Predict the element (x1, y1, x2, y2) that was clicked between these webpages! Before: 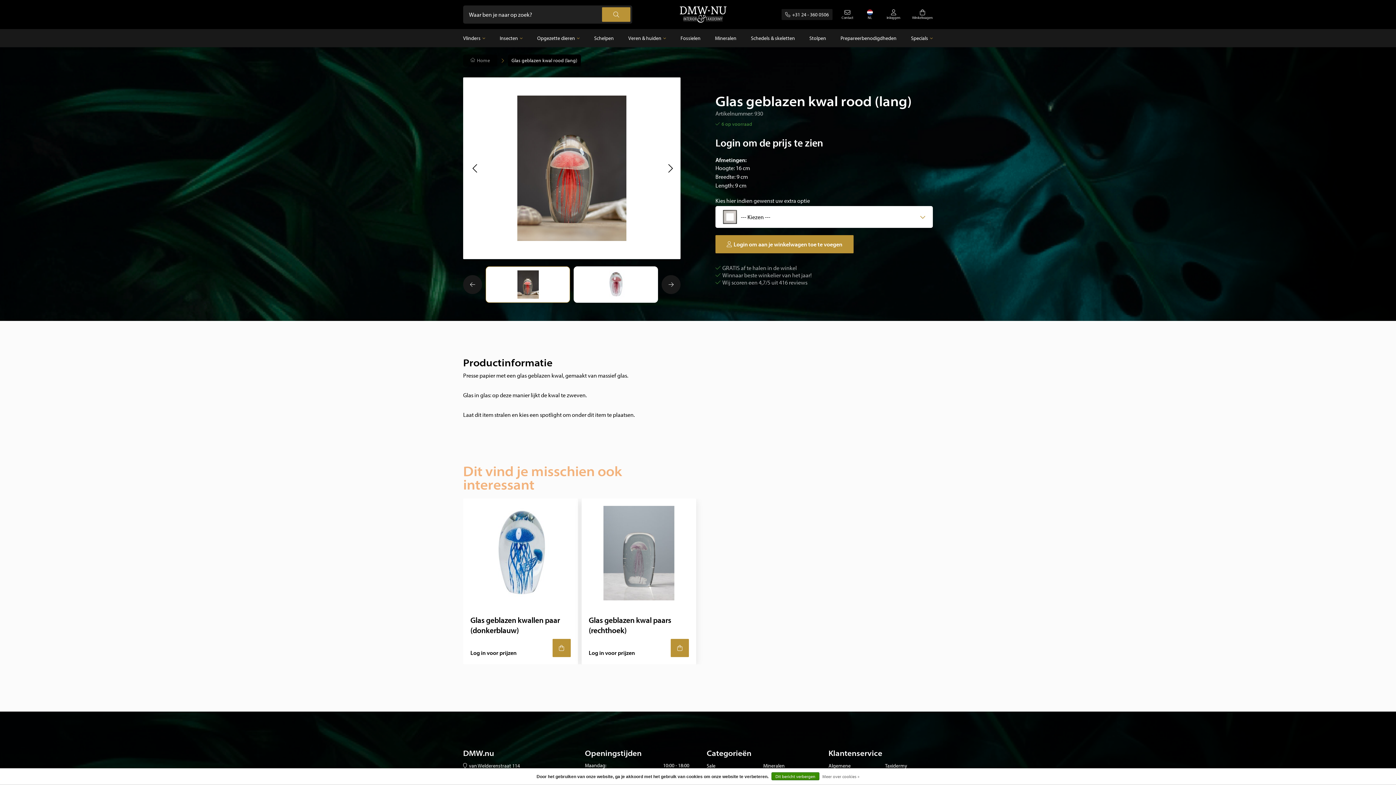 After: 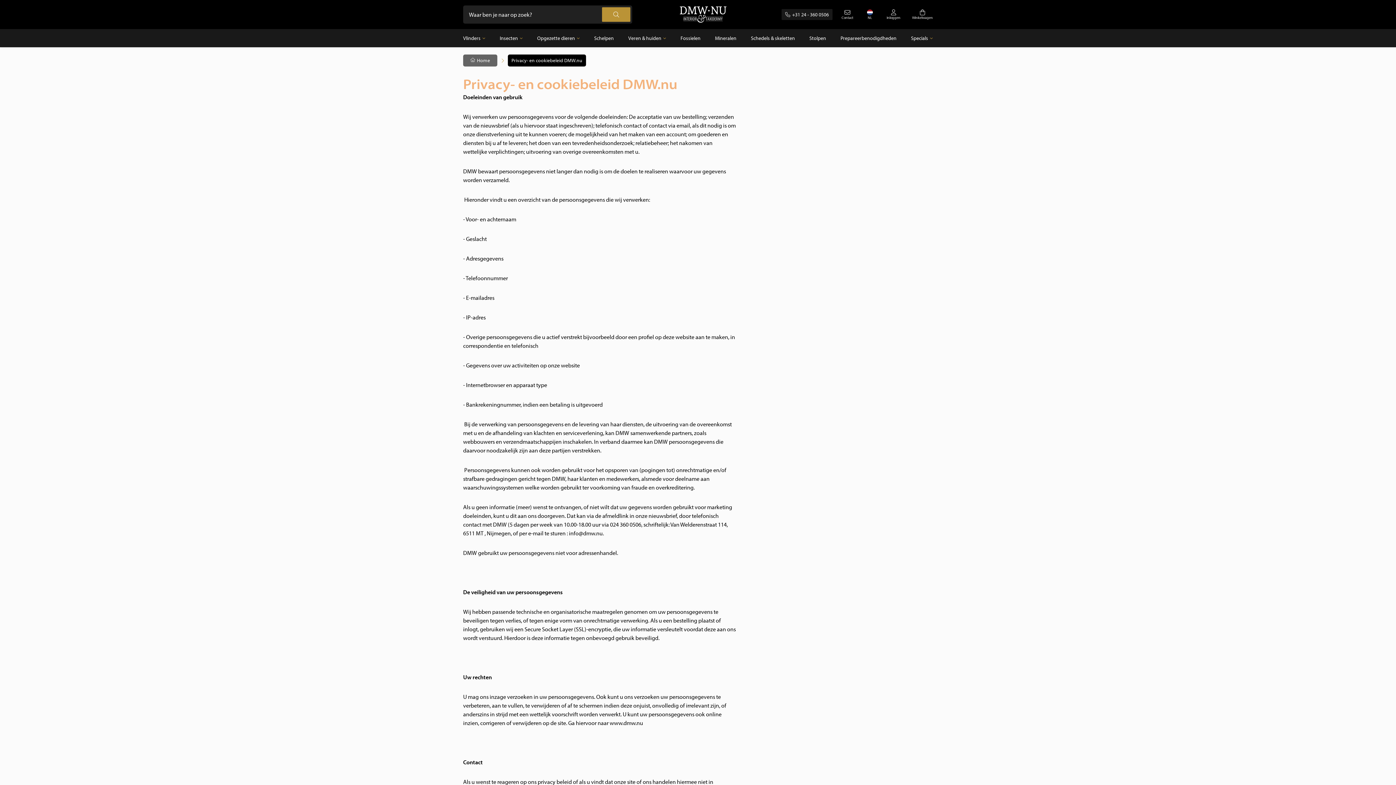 Action: label: Meer over cookies » bbox: (822, 772, 859, 781)